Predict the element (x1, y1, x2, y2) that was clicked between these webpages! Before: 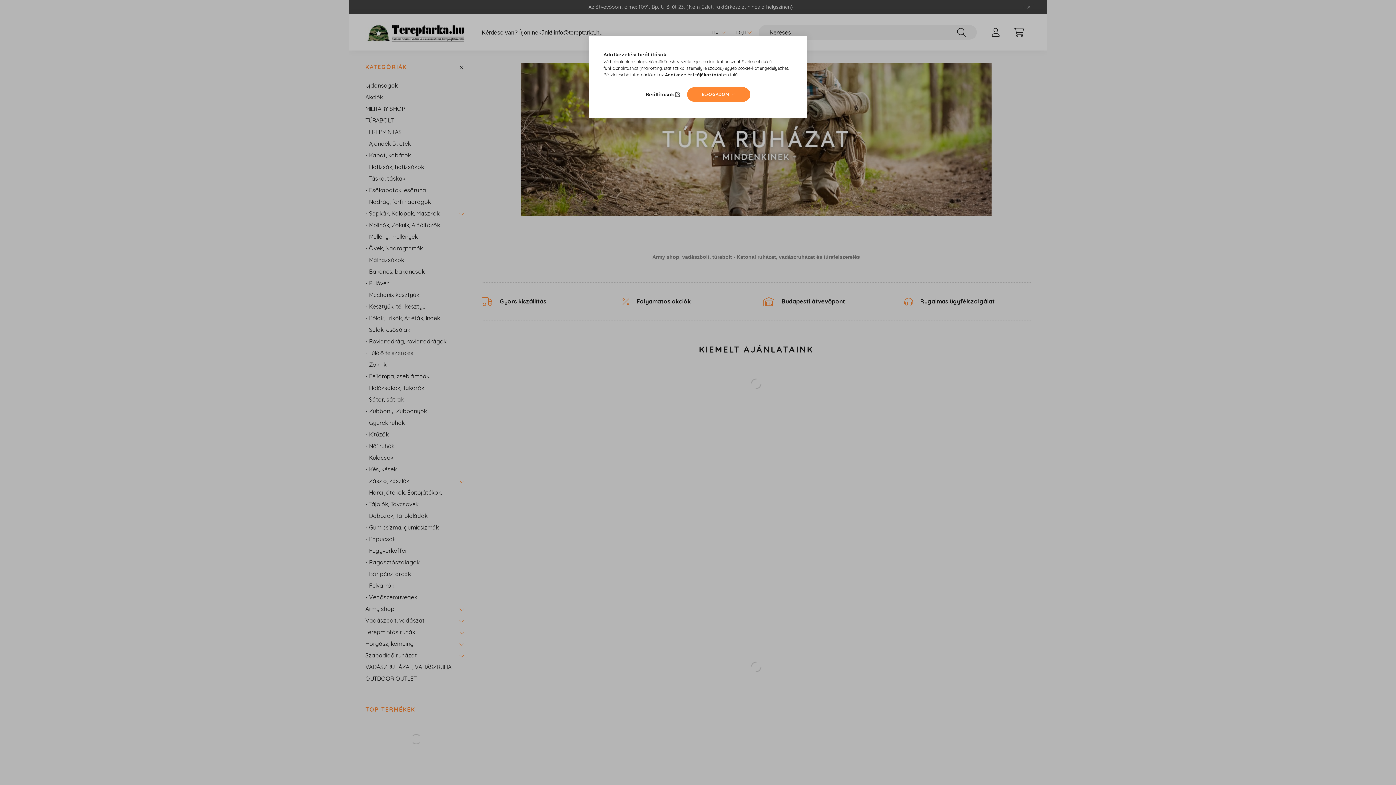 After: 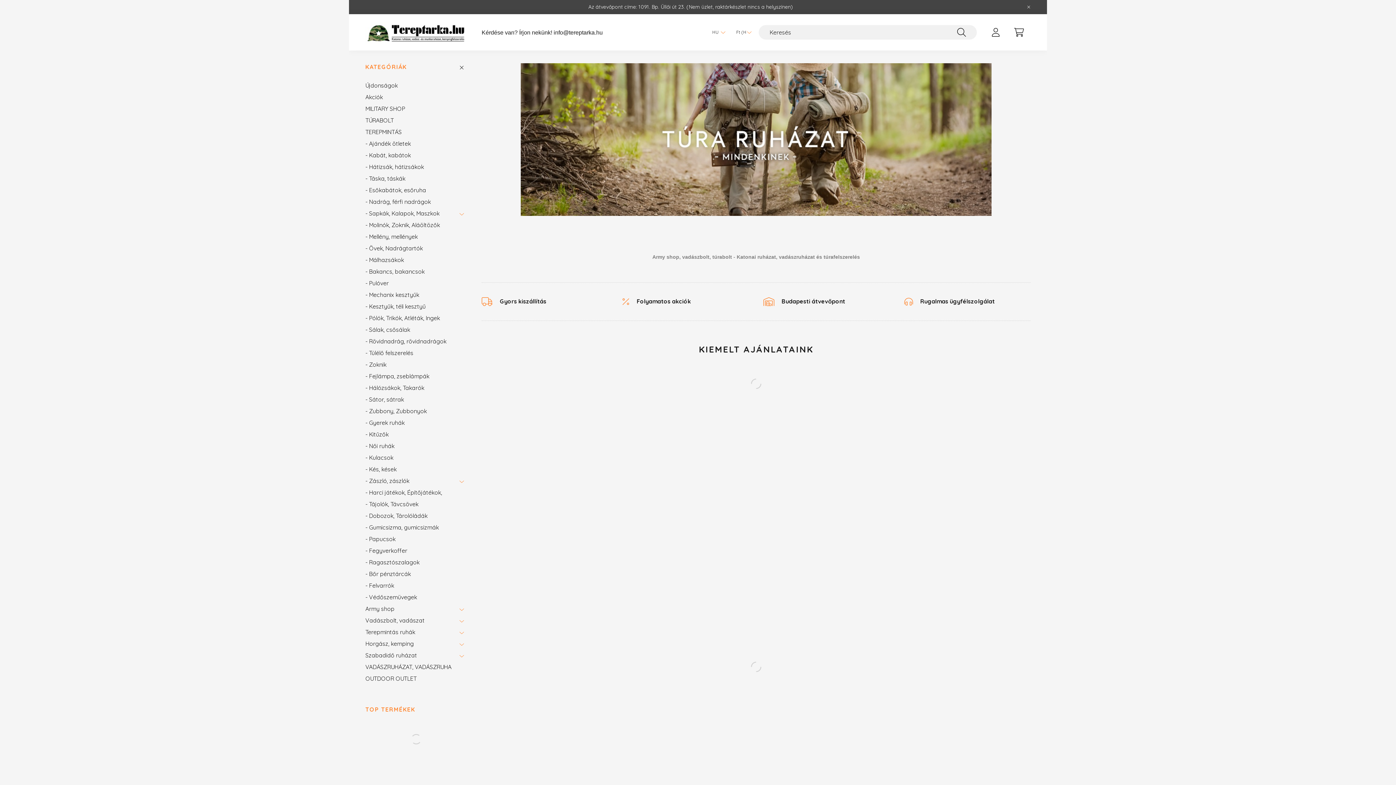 Action: label: ELFOGADOM bbox: (687, 87, 750, 101)